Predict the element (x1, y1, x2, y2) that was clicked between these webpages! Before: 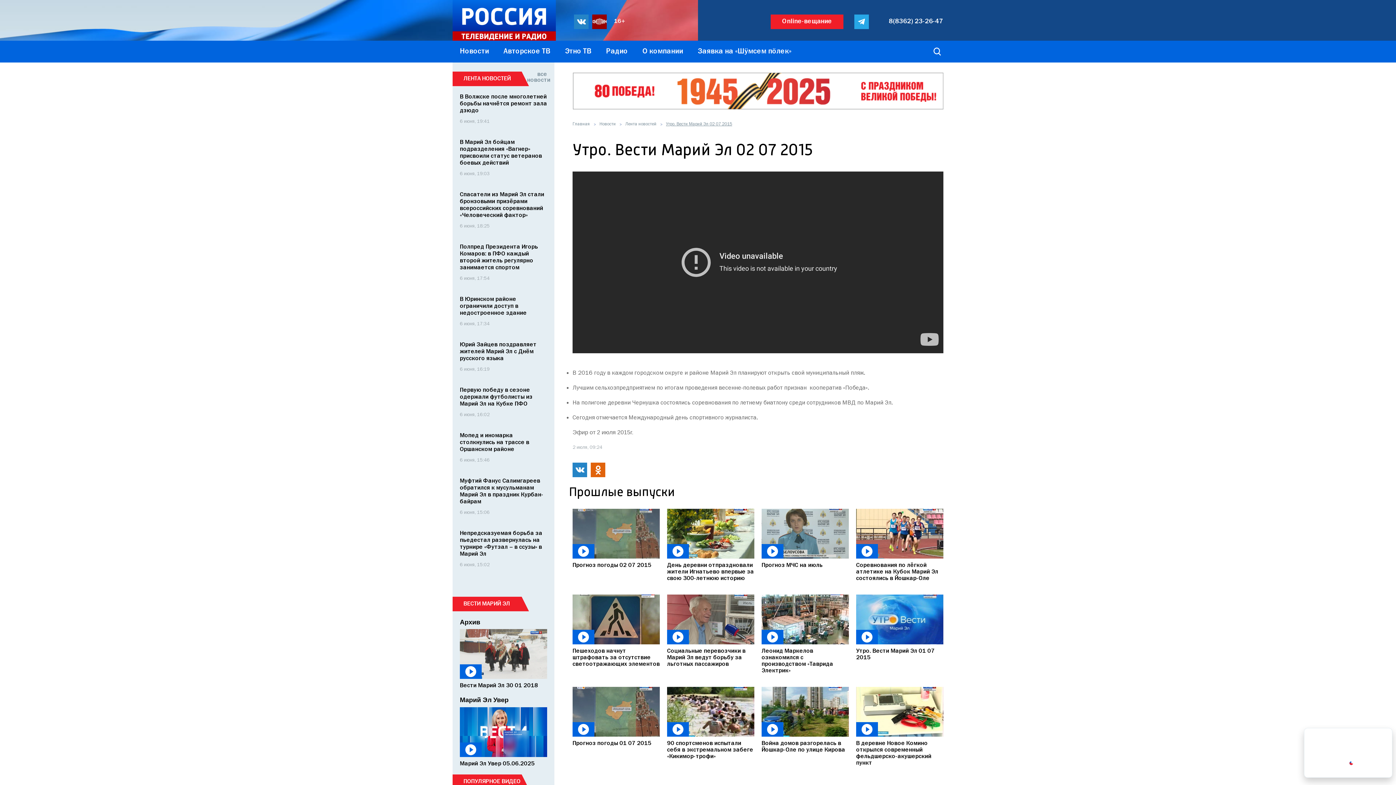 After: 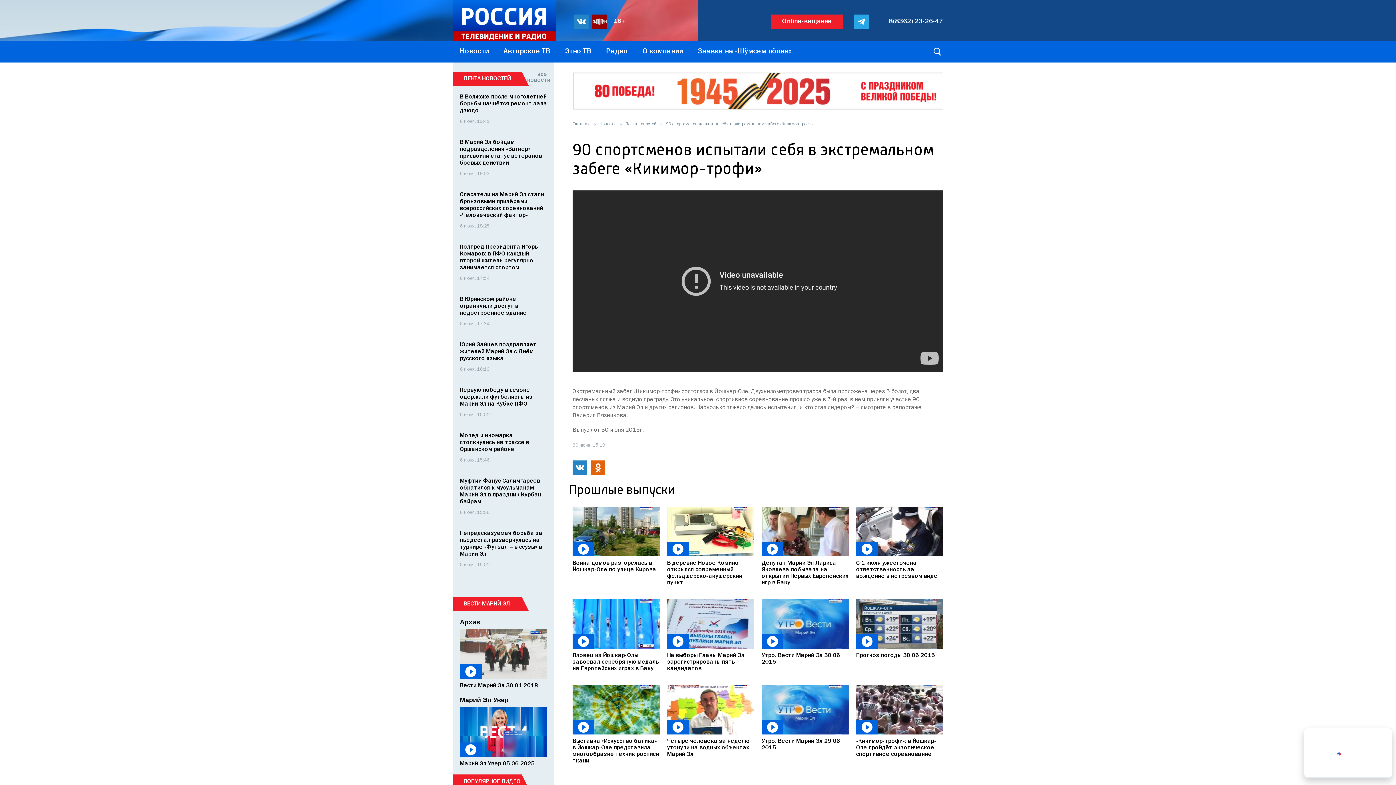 Action: bbox: (667, 687, 754, 737)